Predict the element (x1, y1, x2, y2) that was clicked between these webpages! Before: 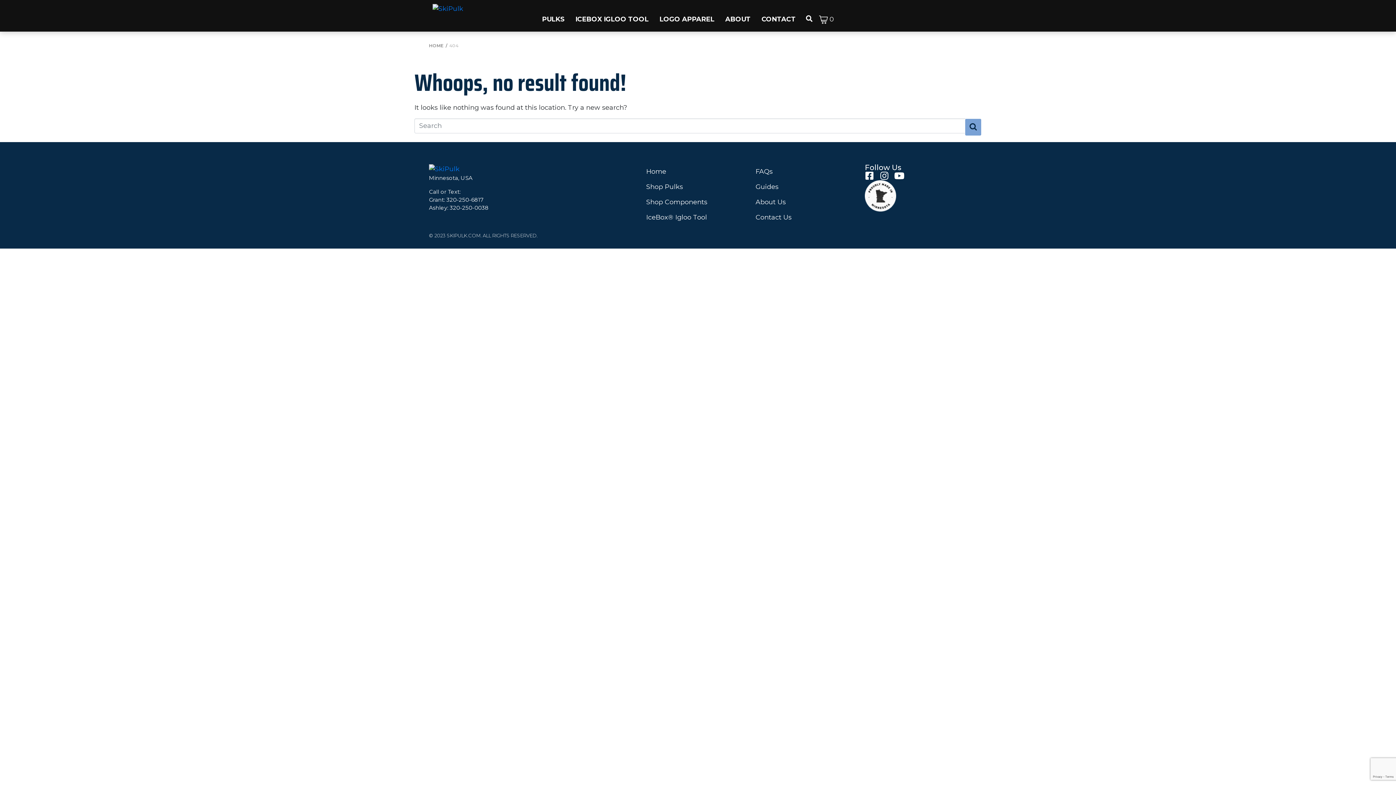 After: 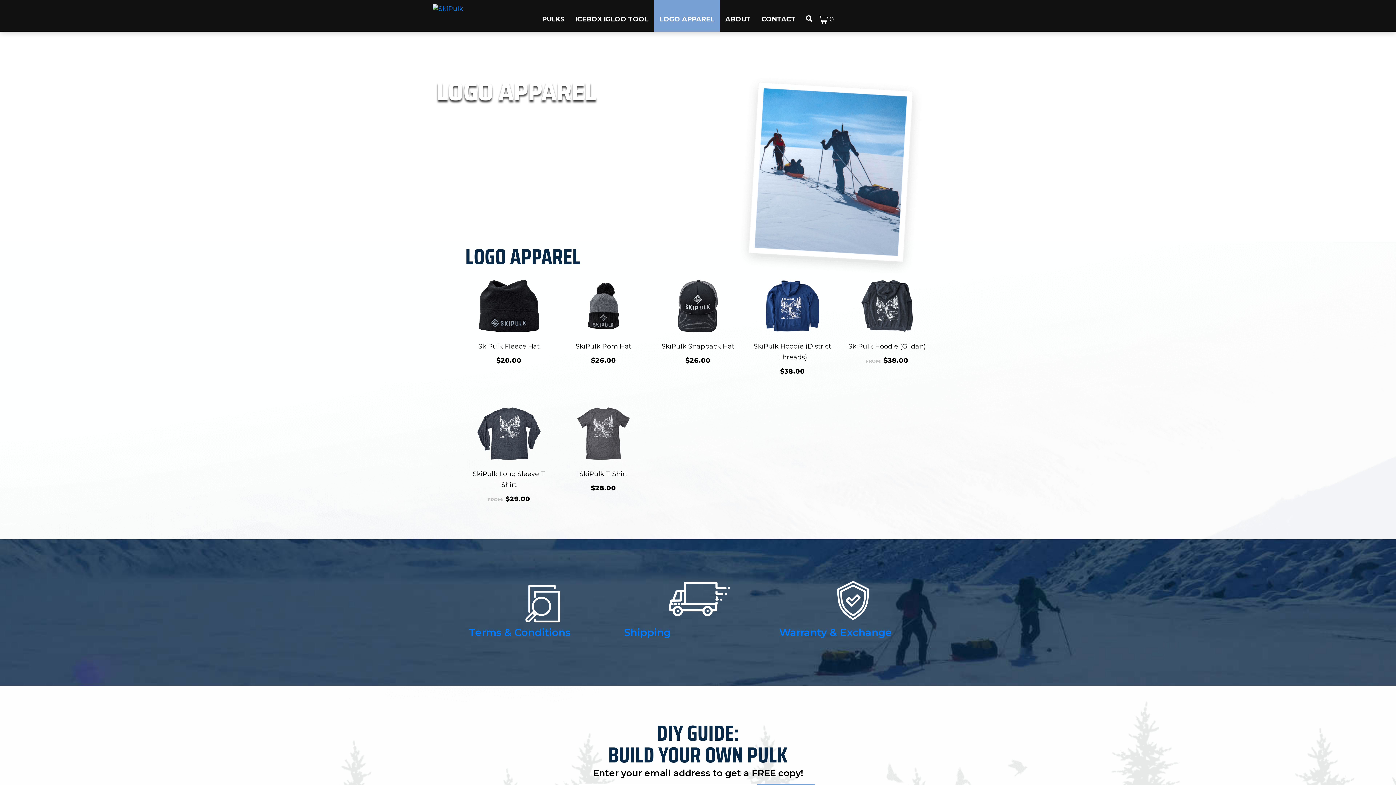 Action: label: LOGO APPAREL bbox: (659, 14, 714, 24)